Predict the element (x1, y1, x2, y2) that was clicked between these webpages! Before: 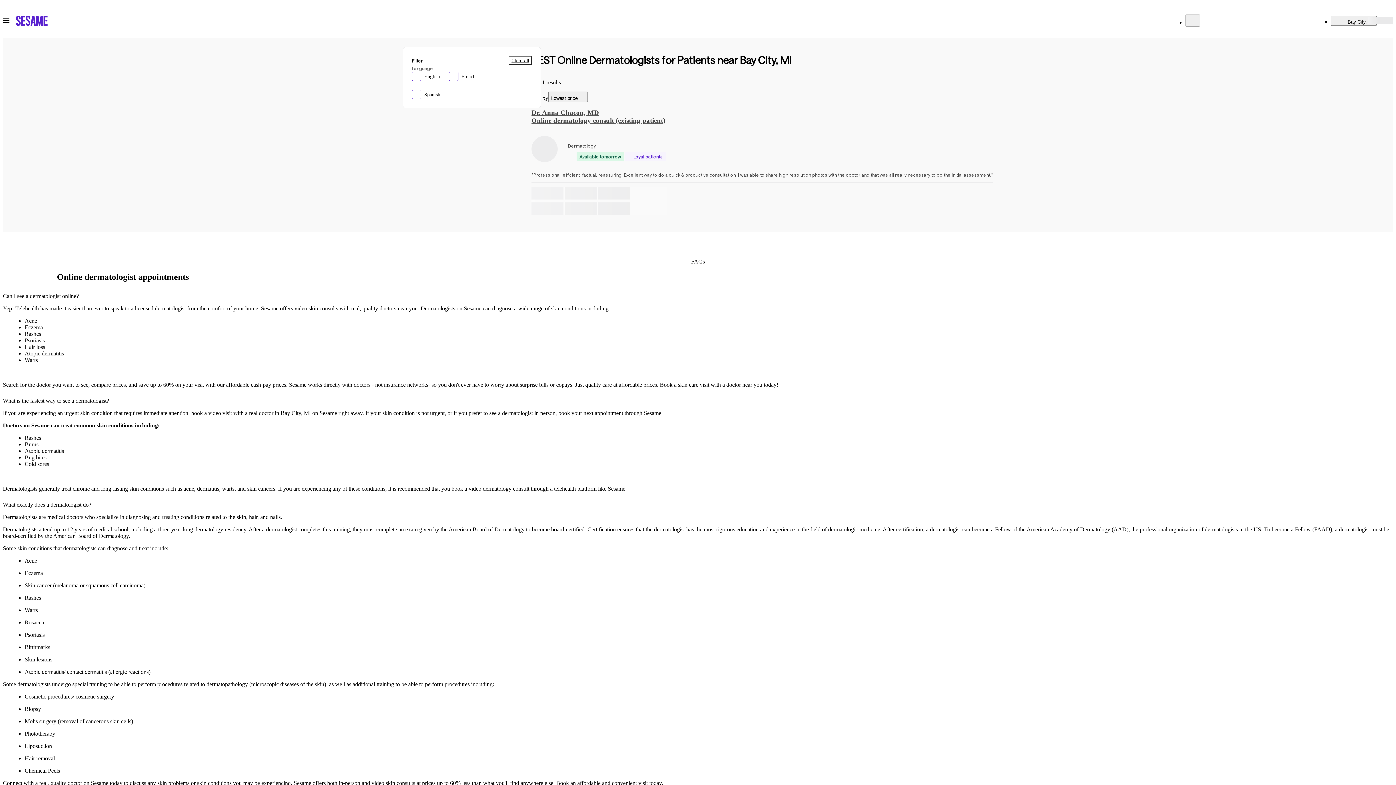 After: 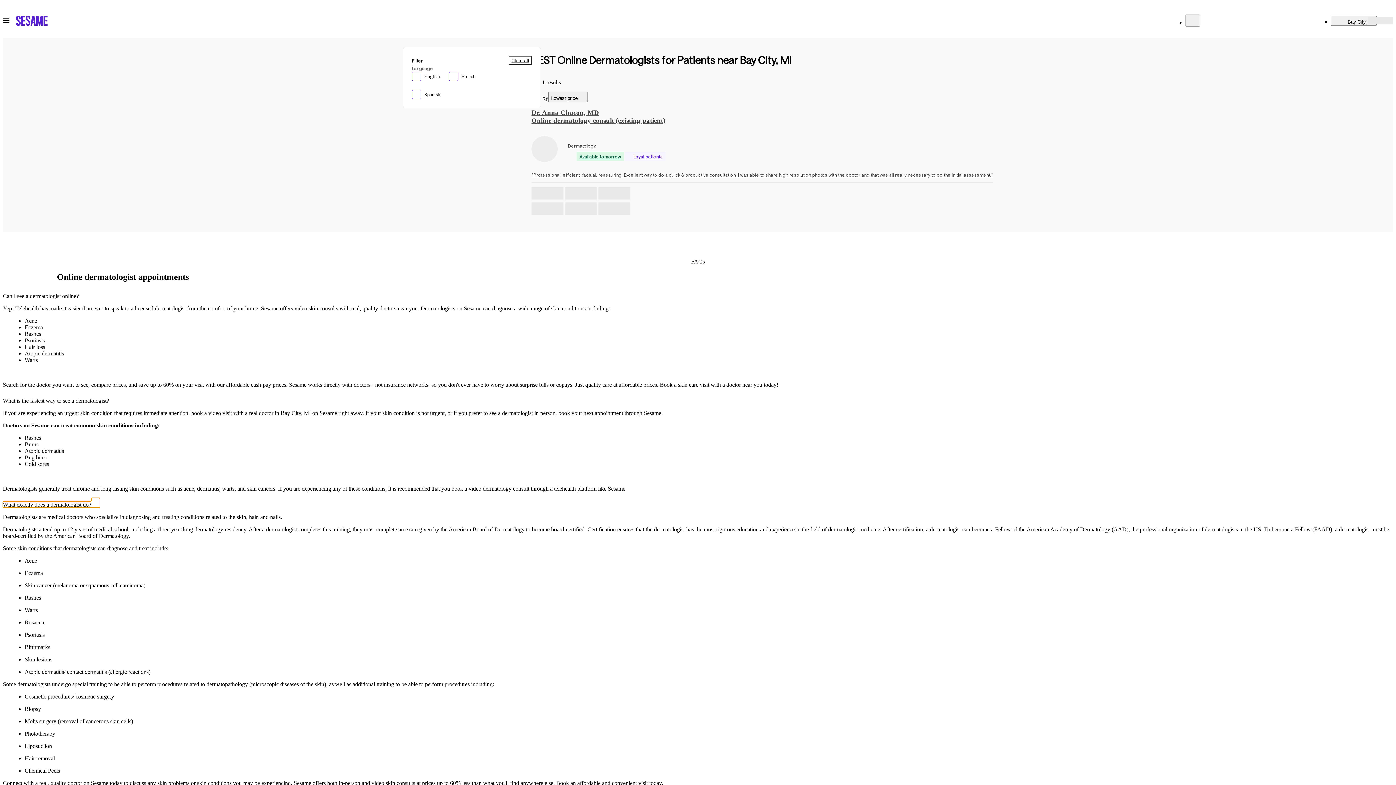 Action: bbox: (2, 501, 100, 507) label: What exactly does a dermatologist do?